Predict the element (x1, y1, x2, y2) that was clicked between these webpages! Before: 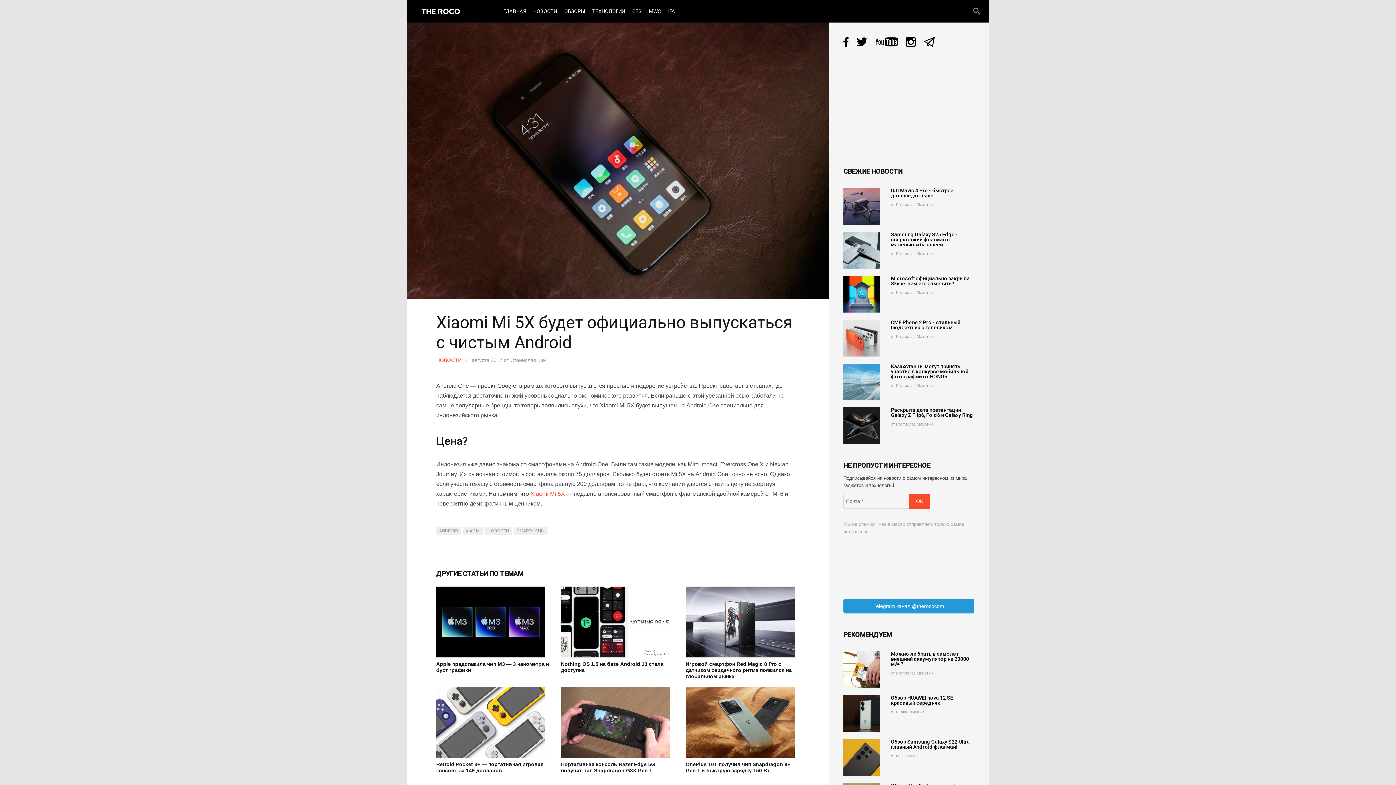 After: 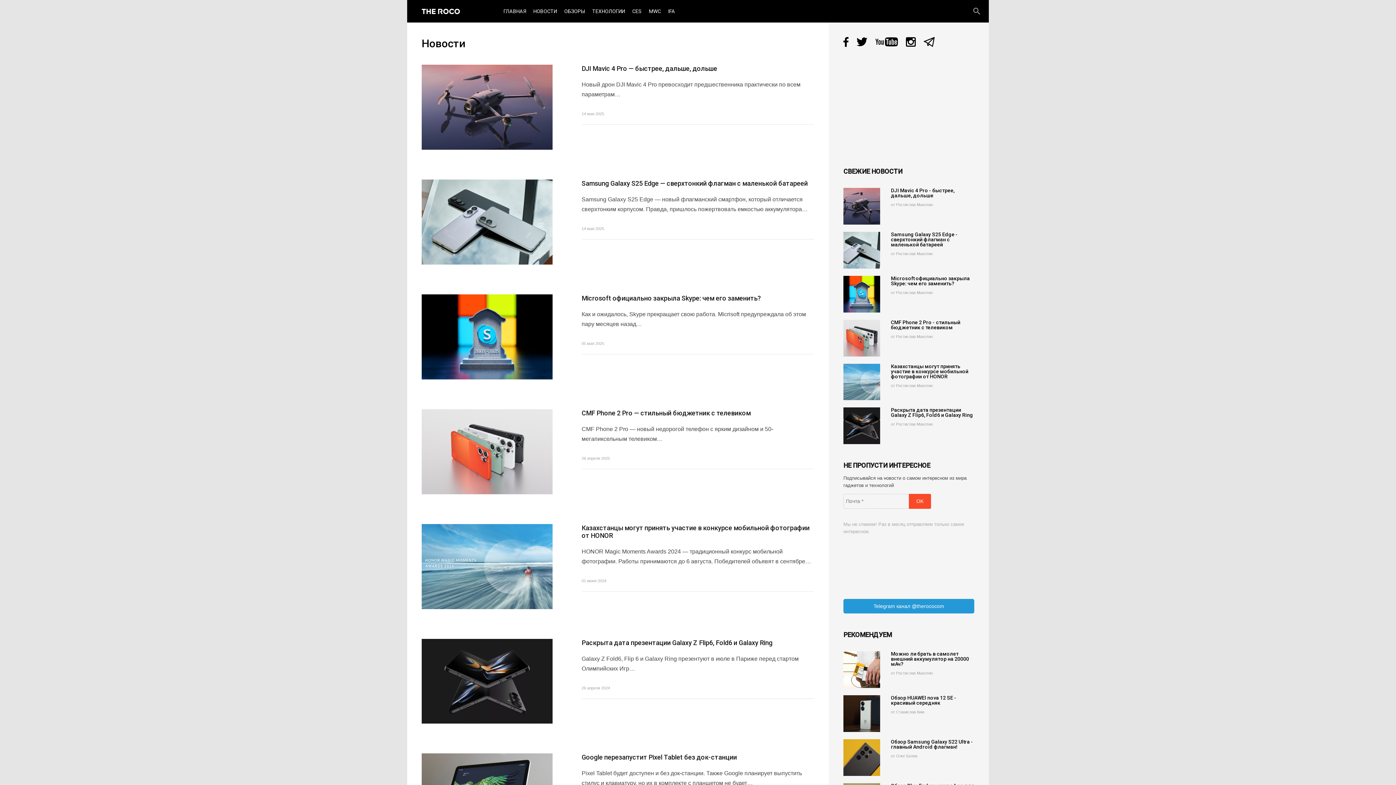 Action: label: НОВОСТИ bbox: (436, 357, 461, 363)